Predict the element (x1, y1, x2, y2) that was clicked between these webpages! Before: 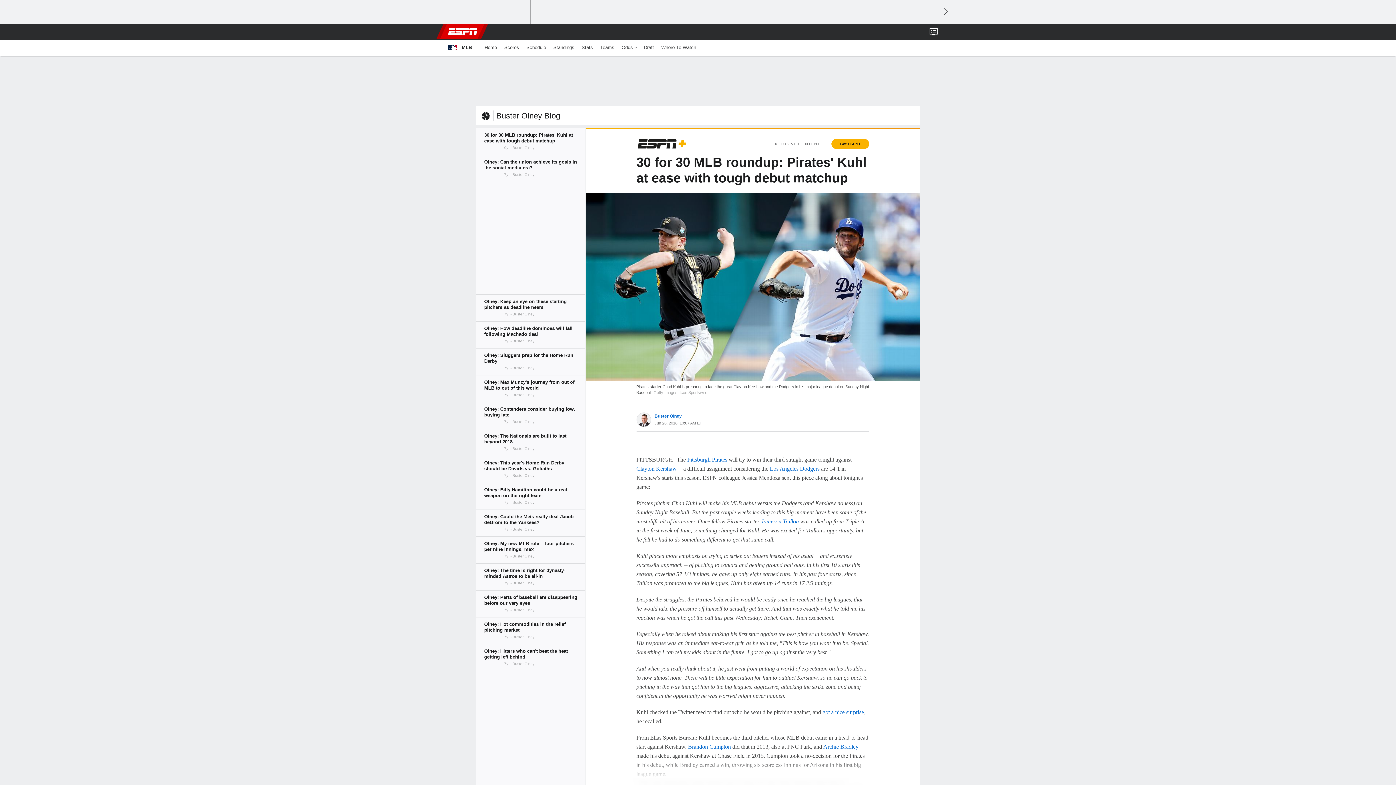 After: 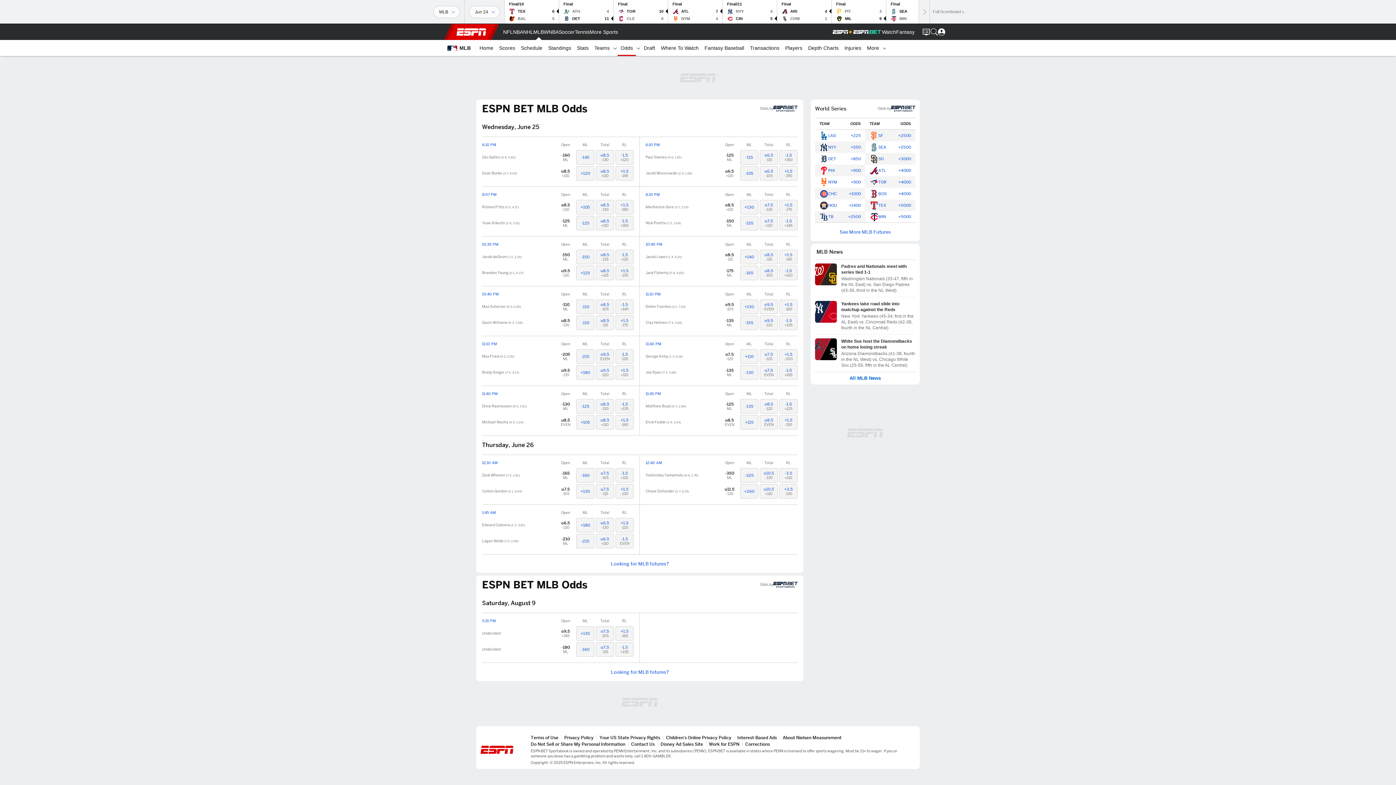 Action: bbox: (618, 39, 640, 55) label: Odds